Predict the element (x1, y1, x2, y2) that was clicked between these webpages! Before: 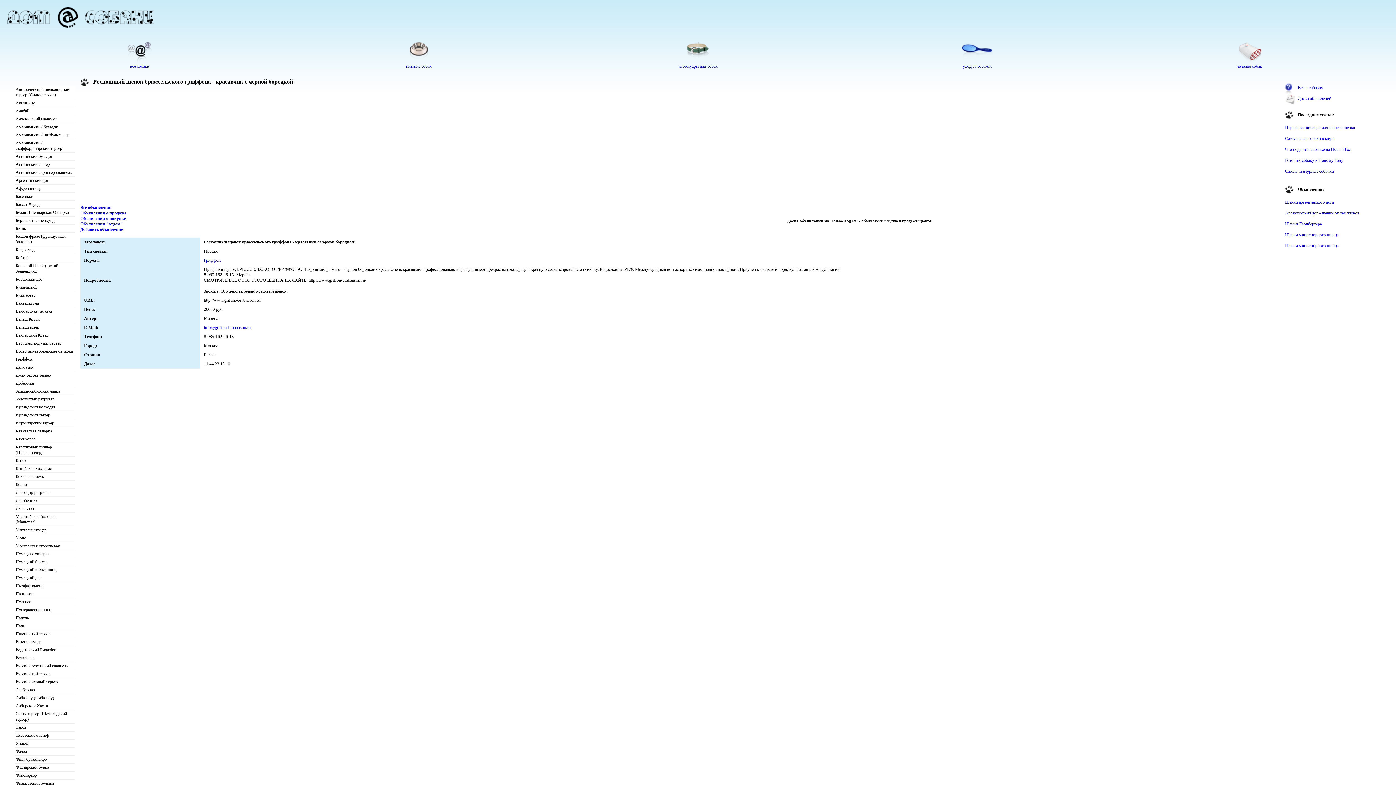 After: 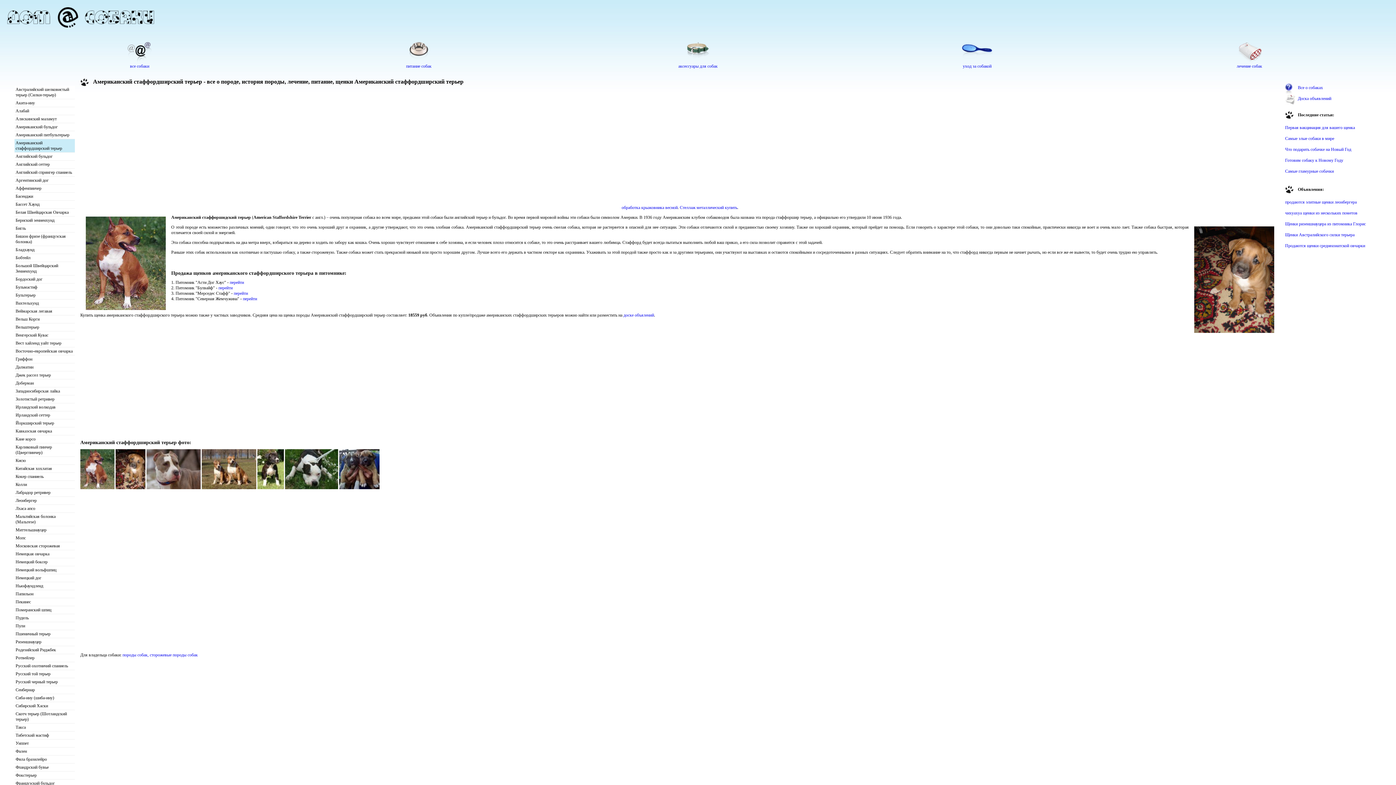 Action: bbox: (14, 139, 74, 152) label: Американский стаффордширский терьер